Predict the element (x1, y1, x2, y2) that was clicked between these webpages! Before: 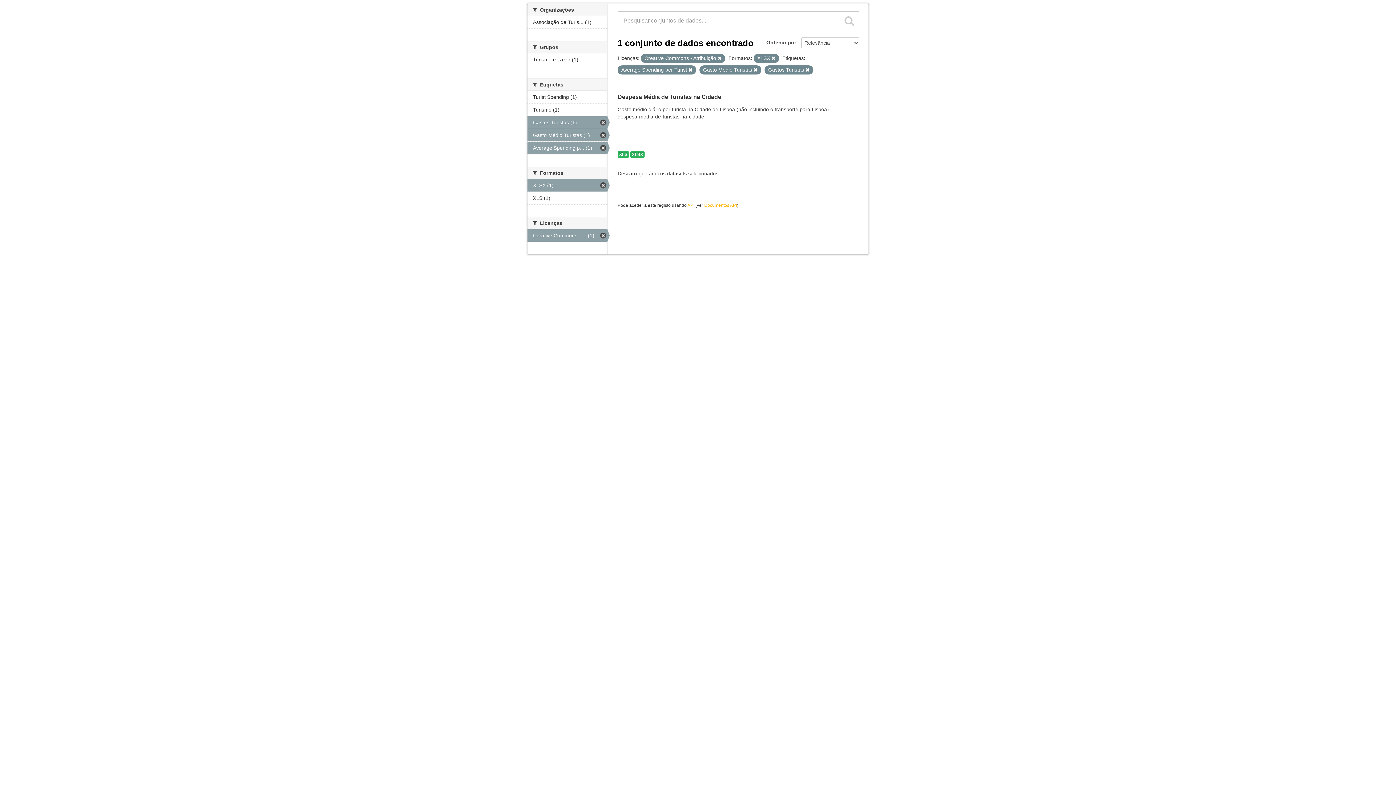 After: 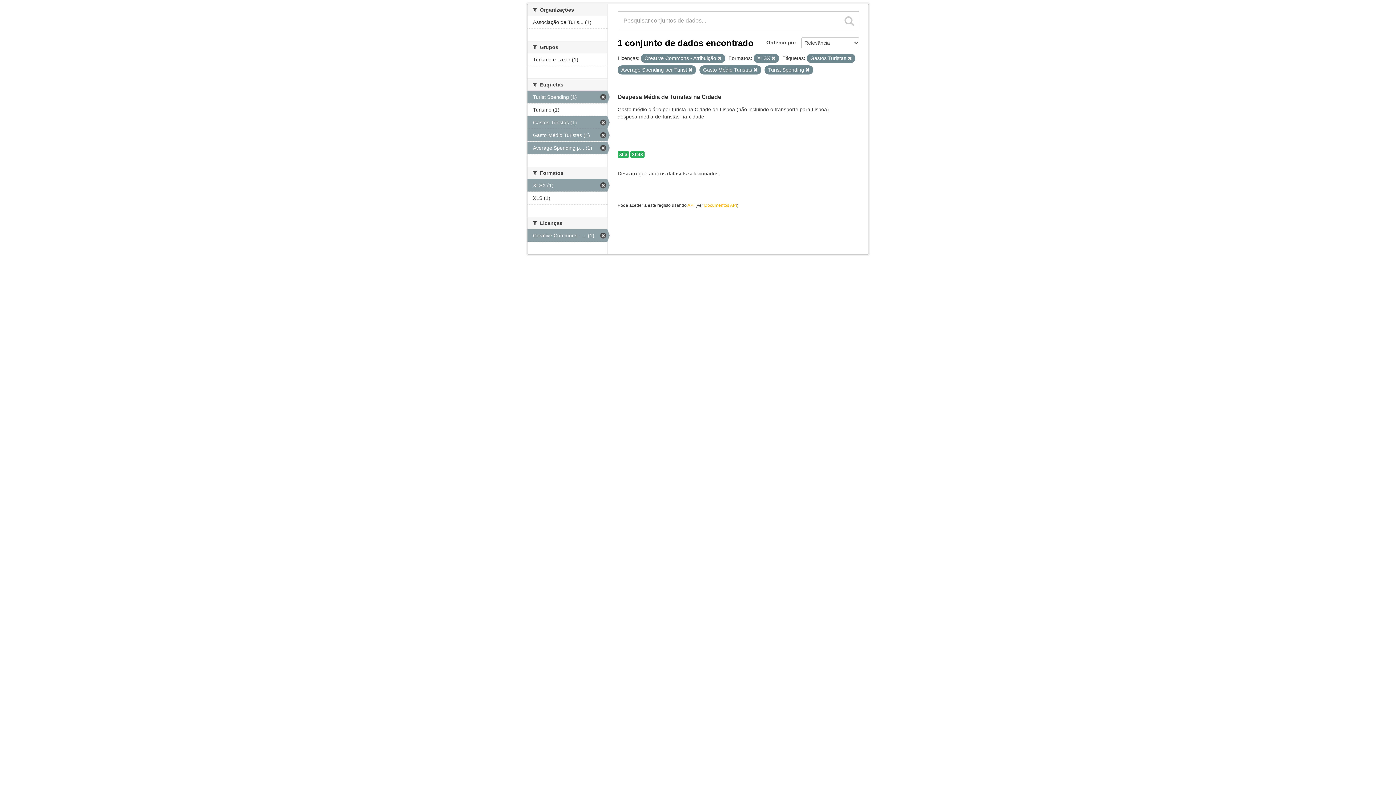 Action: bbox: (527, 90, 607, 103) label: Turist Spending (1)